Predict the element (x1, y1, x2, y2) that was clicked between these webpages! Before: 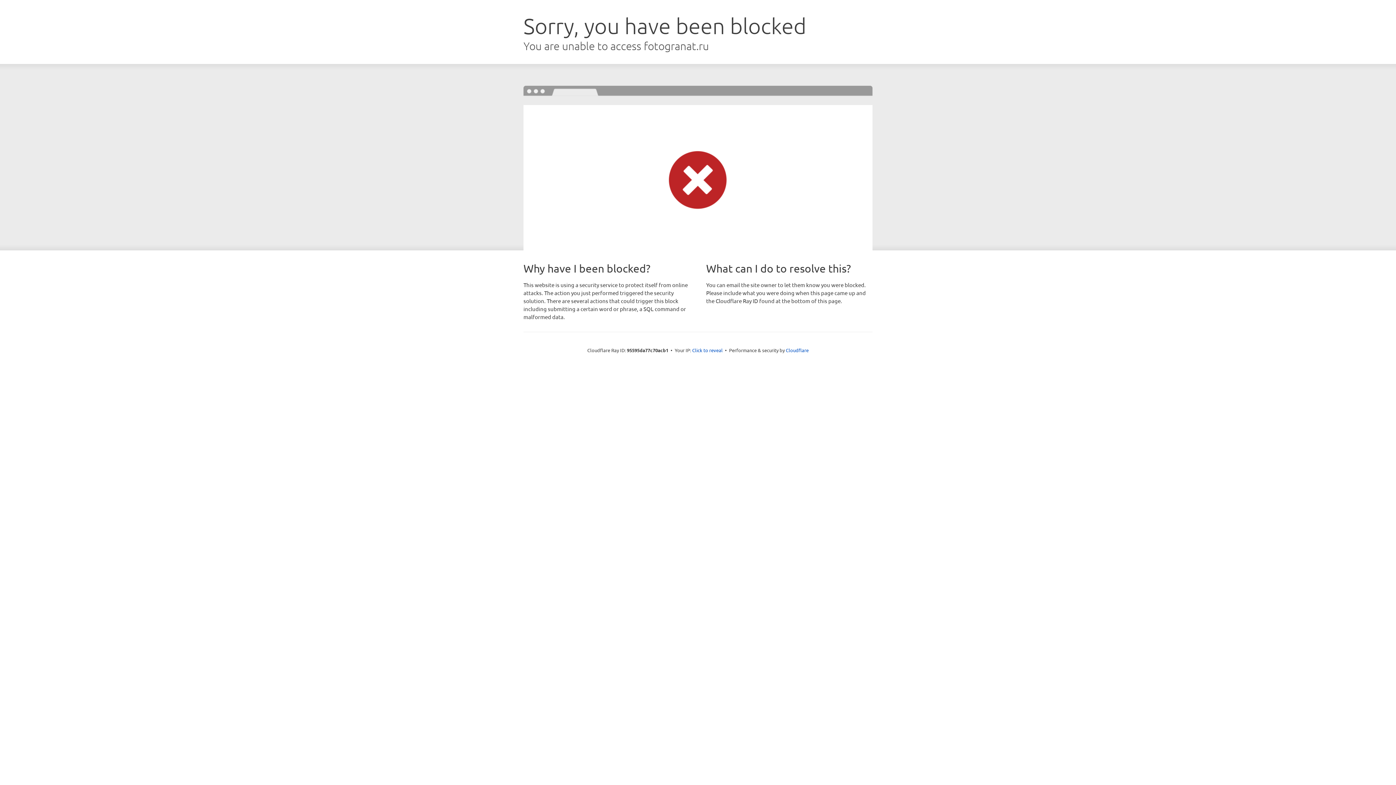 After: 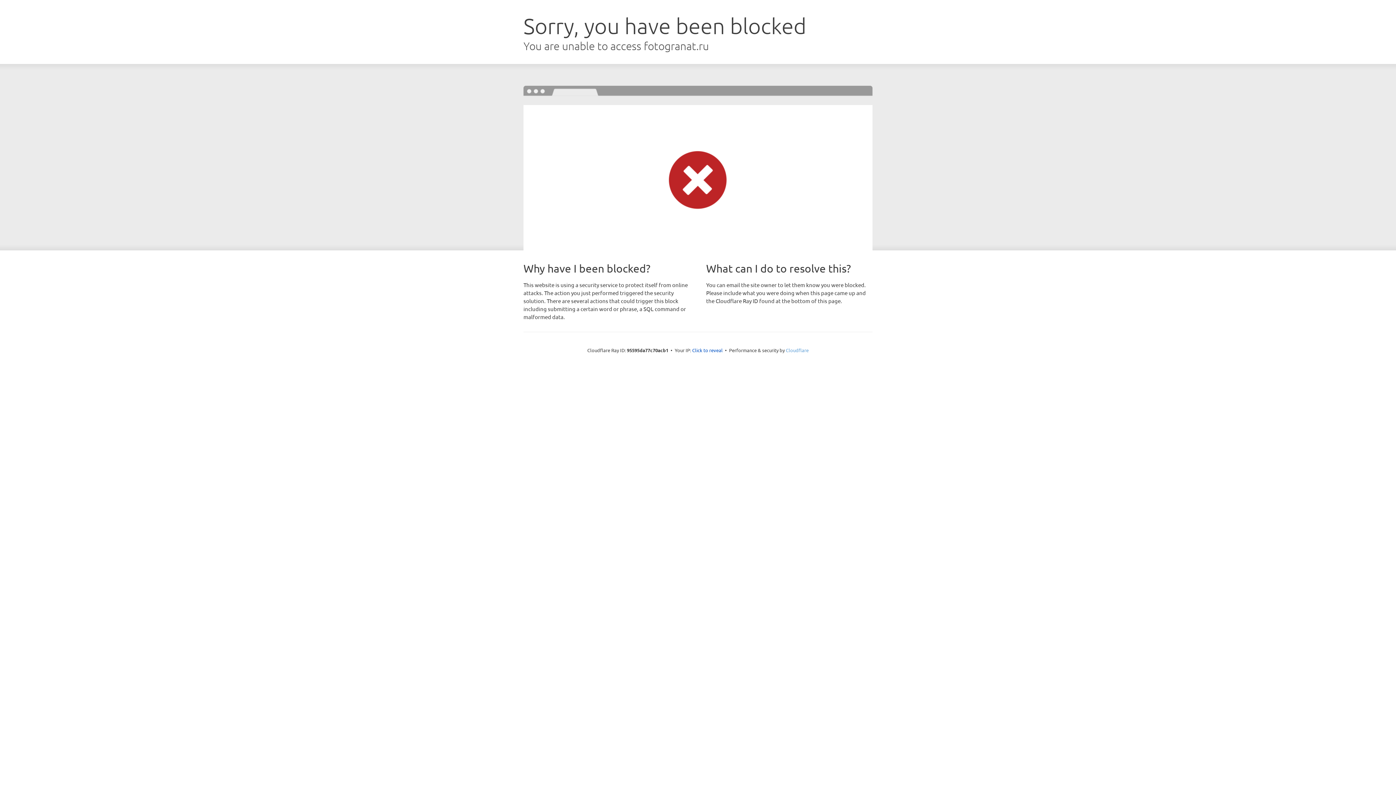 Action: label: Cloudflare bbox: (786, 347, 808, 353)